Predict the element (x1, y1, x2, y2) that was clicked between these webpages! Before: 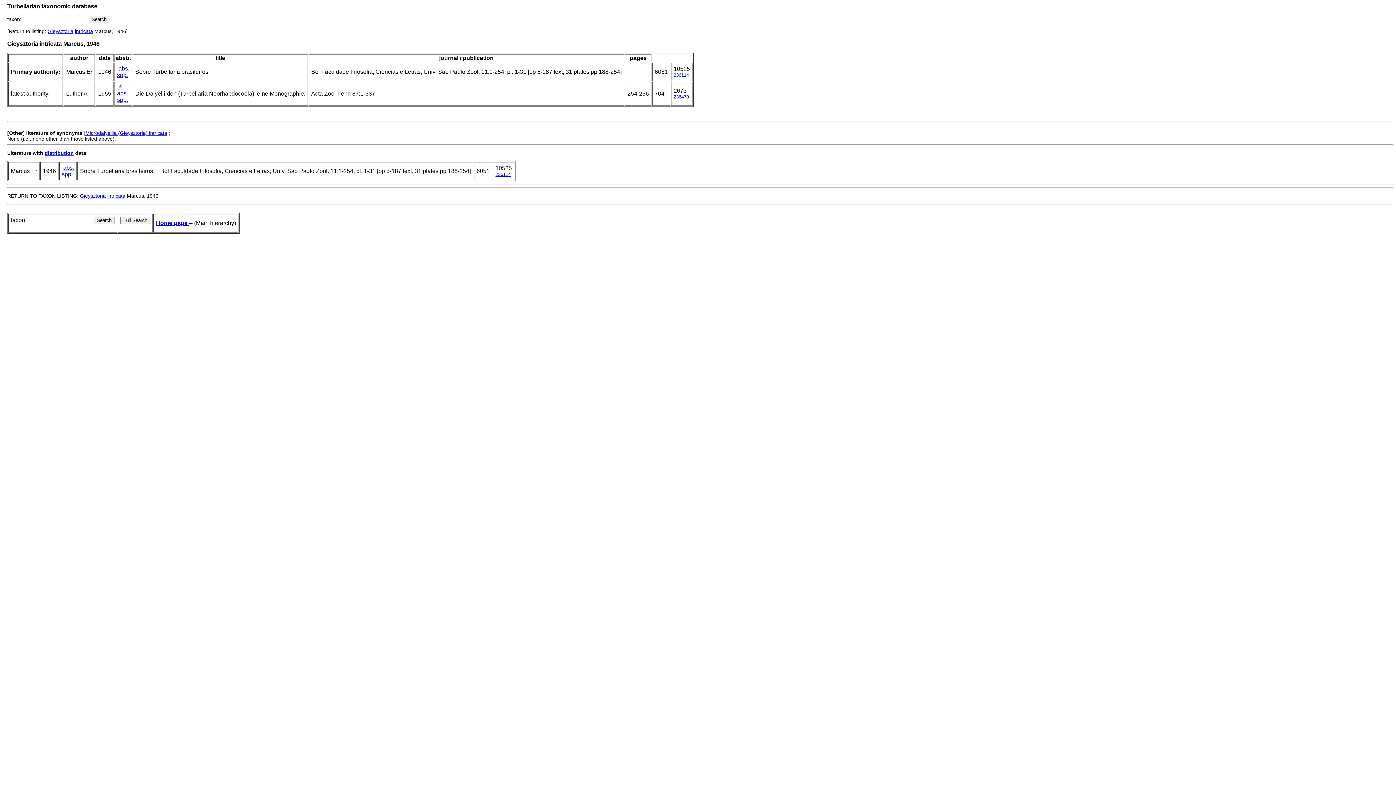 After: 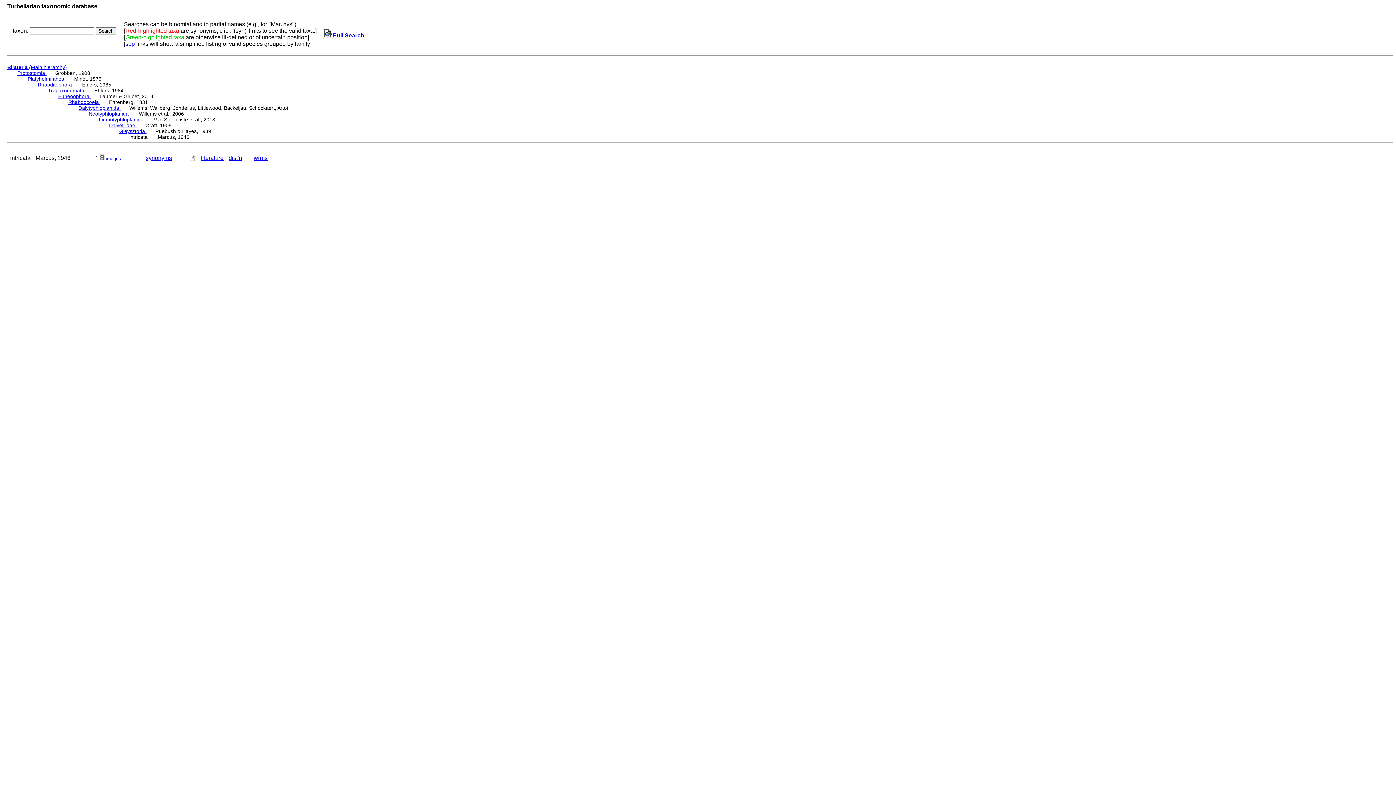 Action: bbox: (74, 28, 93, 34) label: intricata